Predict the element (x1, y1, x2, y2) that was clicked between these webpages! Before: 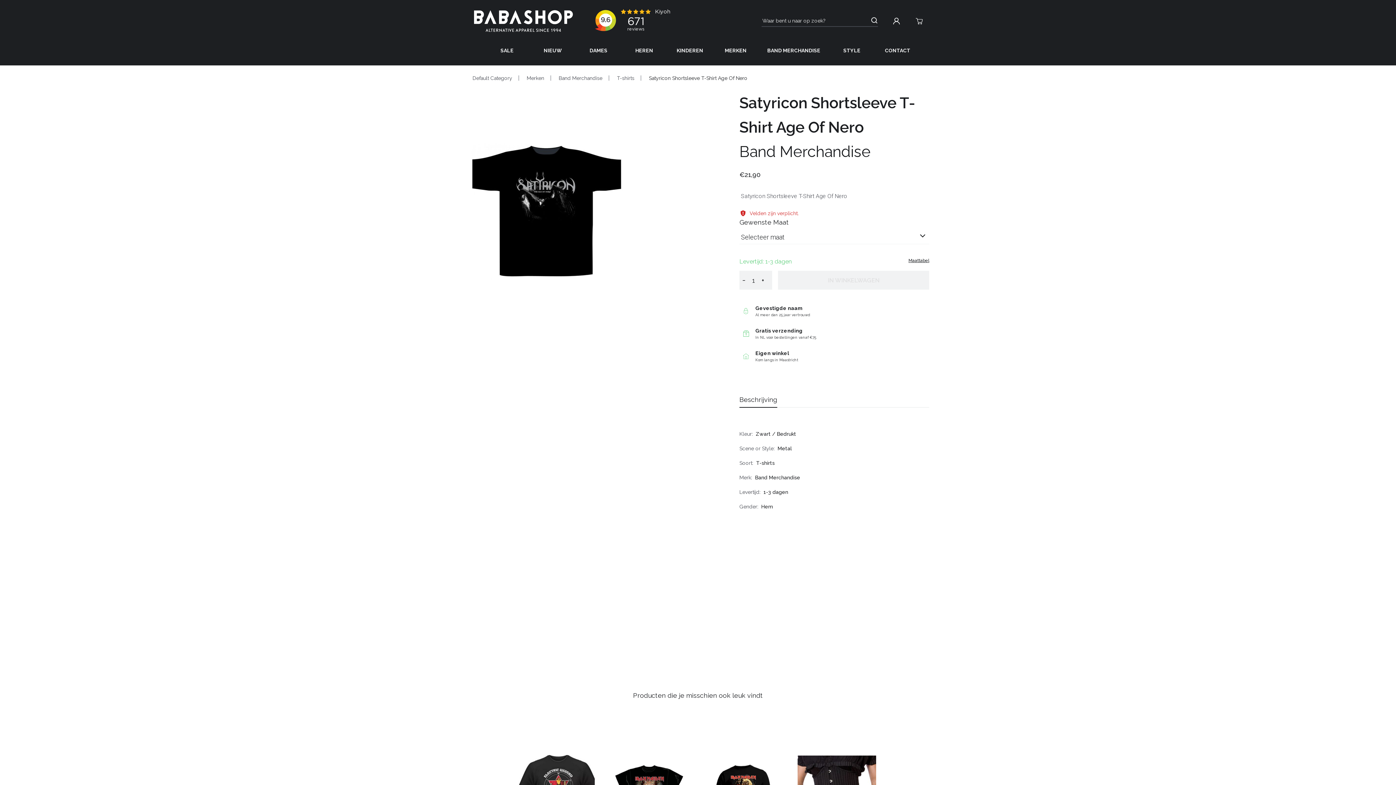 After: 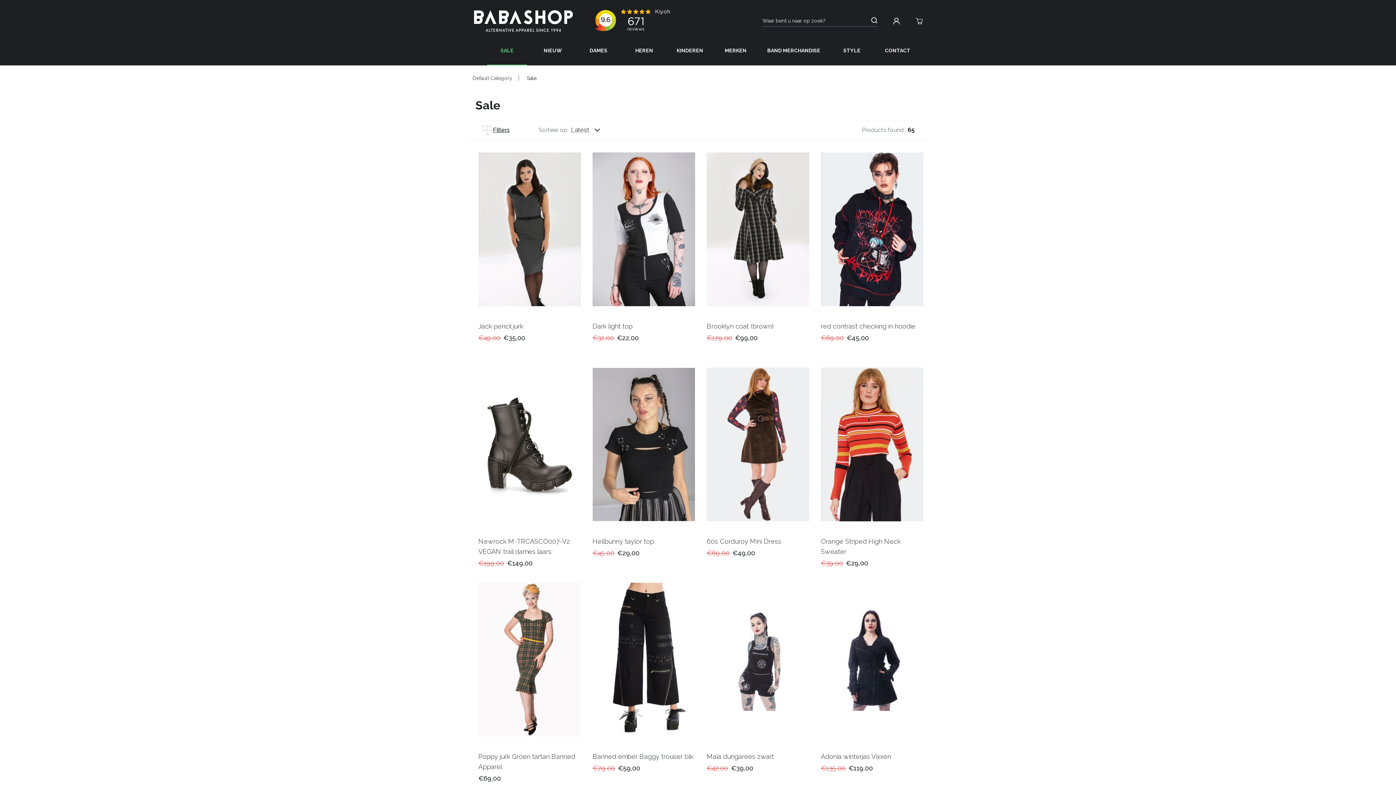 Action: label: SALE bbox: (487, 36, 527, 65)